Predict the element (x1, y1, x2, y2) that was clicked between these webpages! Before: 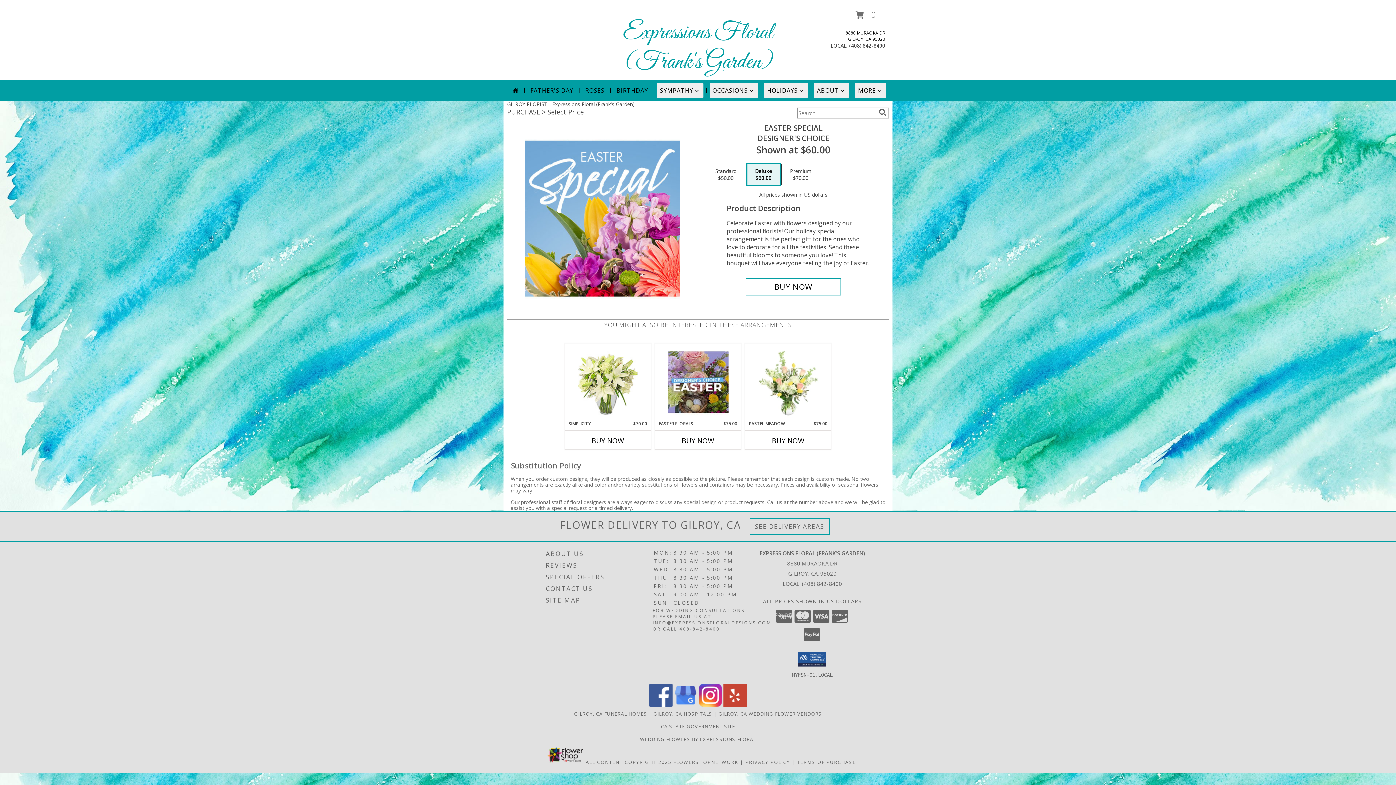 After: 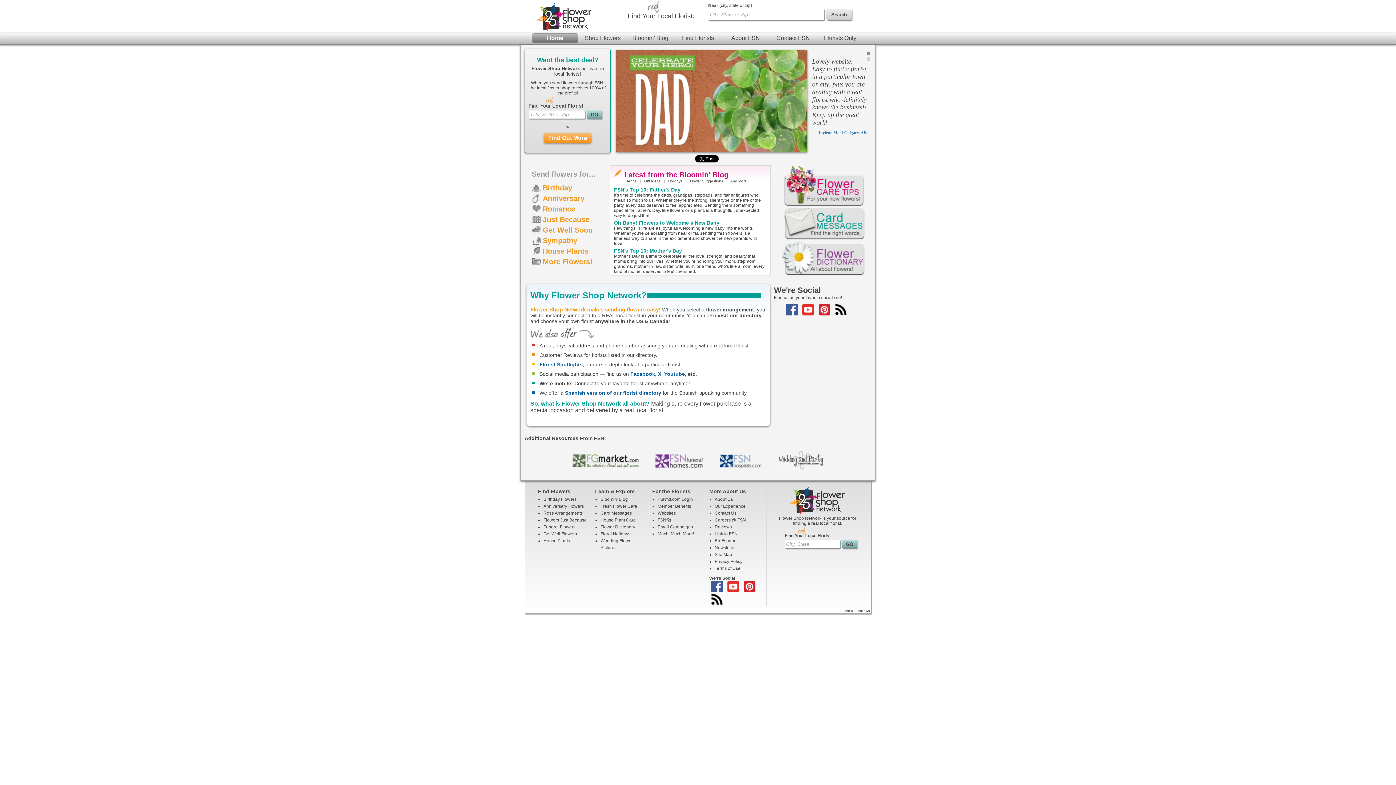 Action: bbox: (673, 759, 738, 765) label: Flower shop network opens in new window